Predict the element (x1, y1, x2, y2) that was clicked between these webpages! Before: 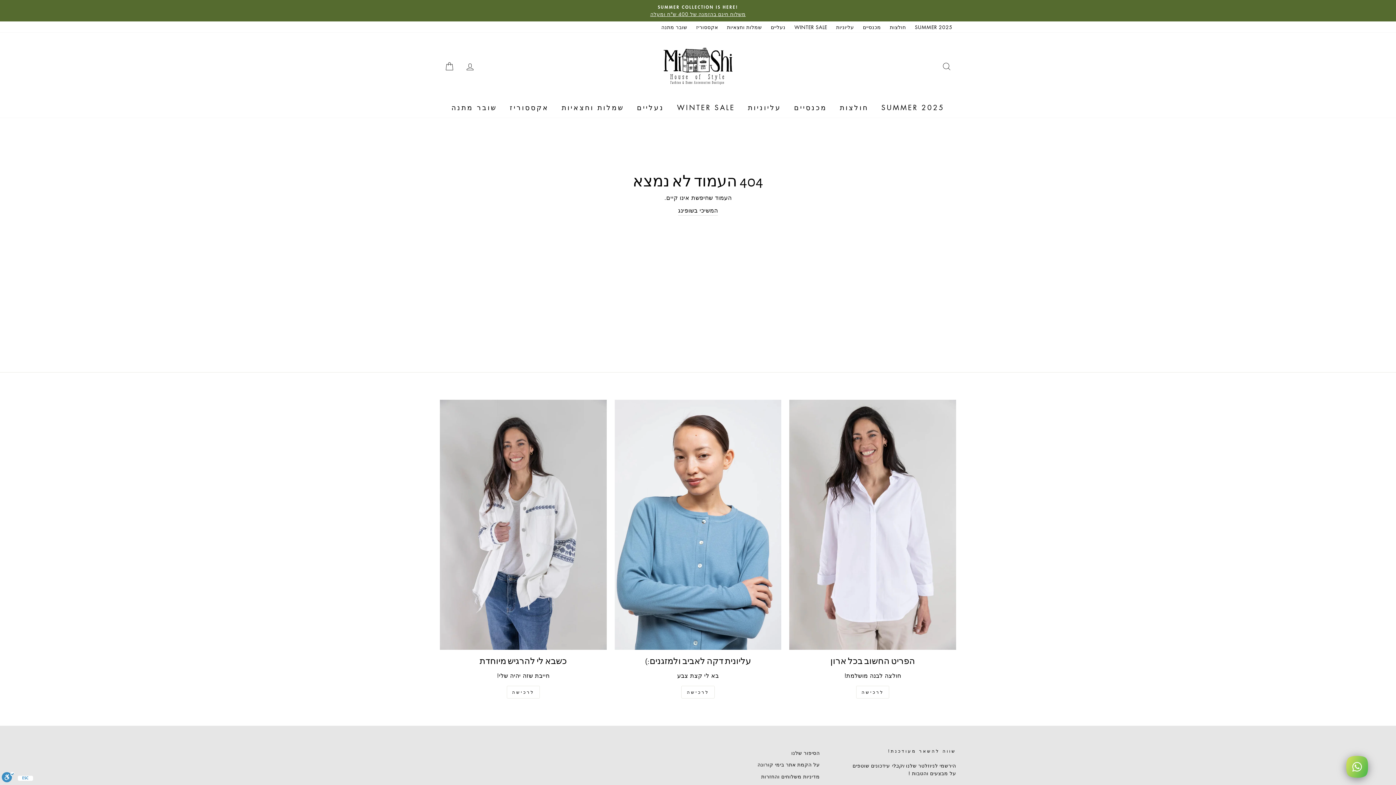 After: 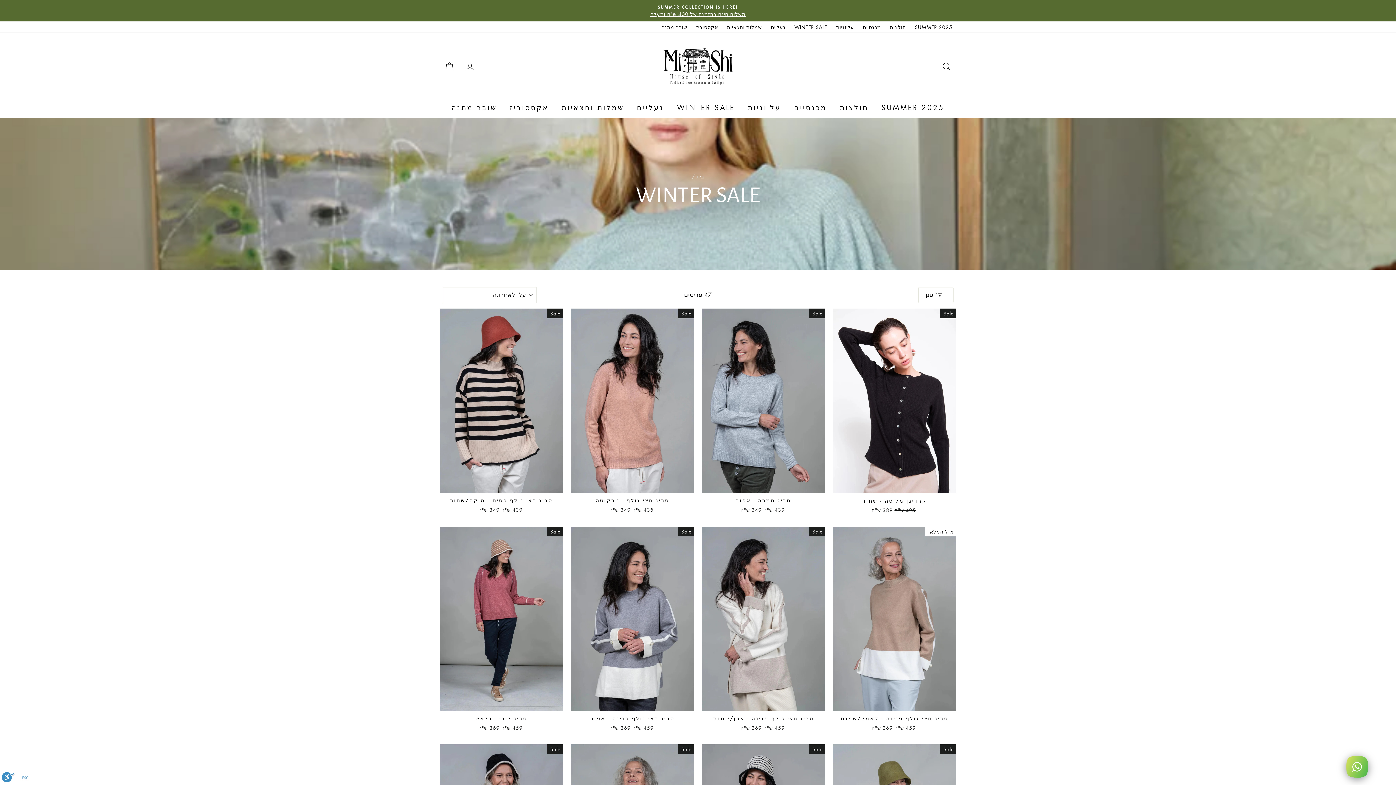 Action: bbox: (790, 21, 831, 32) label: WINTER SALE